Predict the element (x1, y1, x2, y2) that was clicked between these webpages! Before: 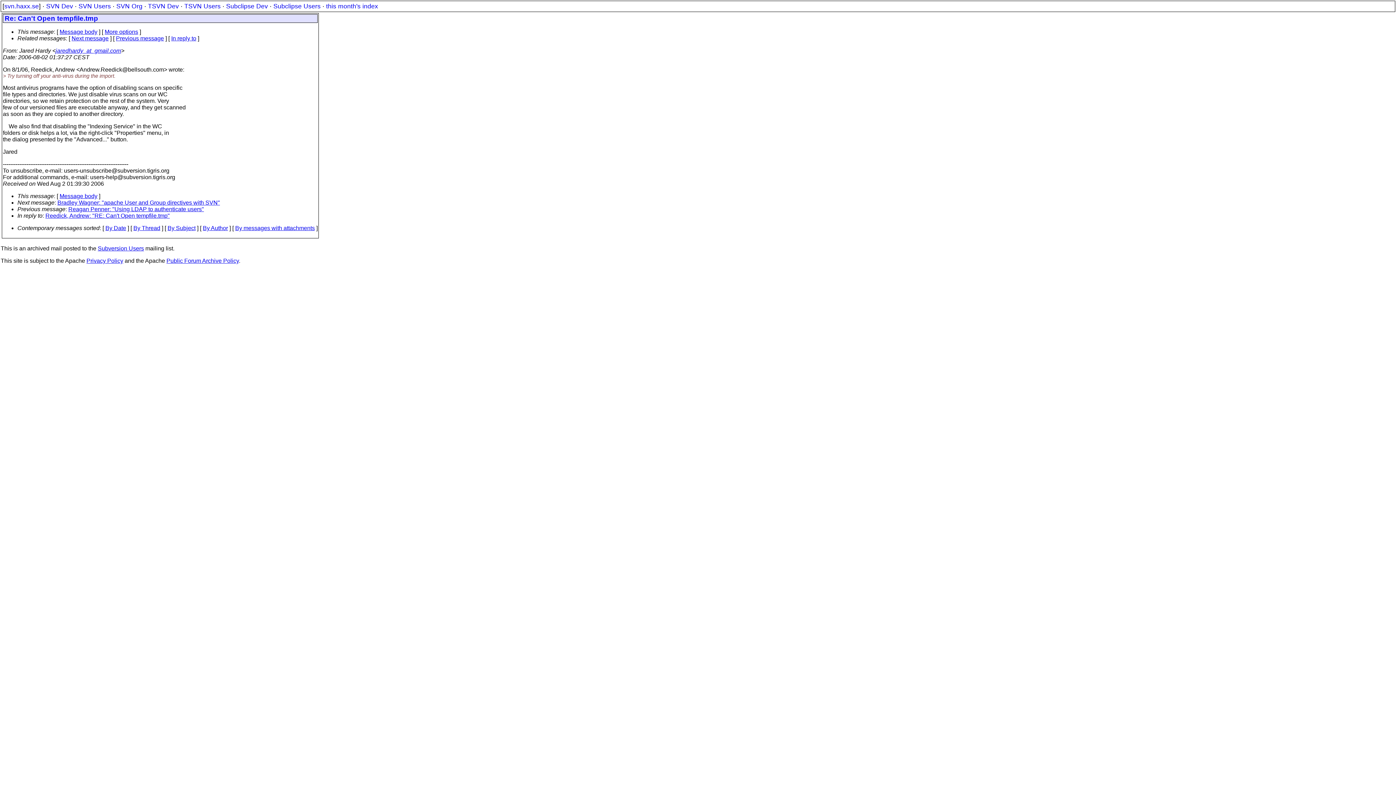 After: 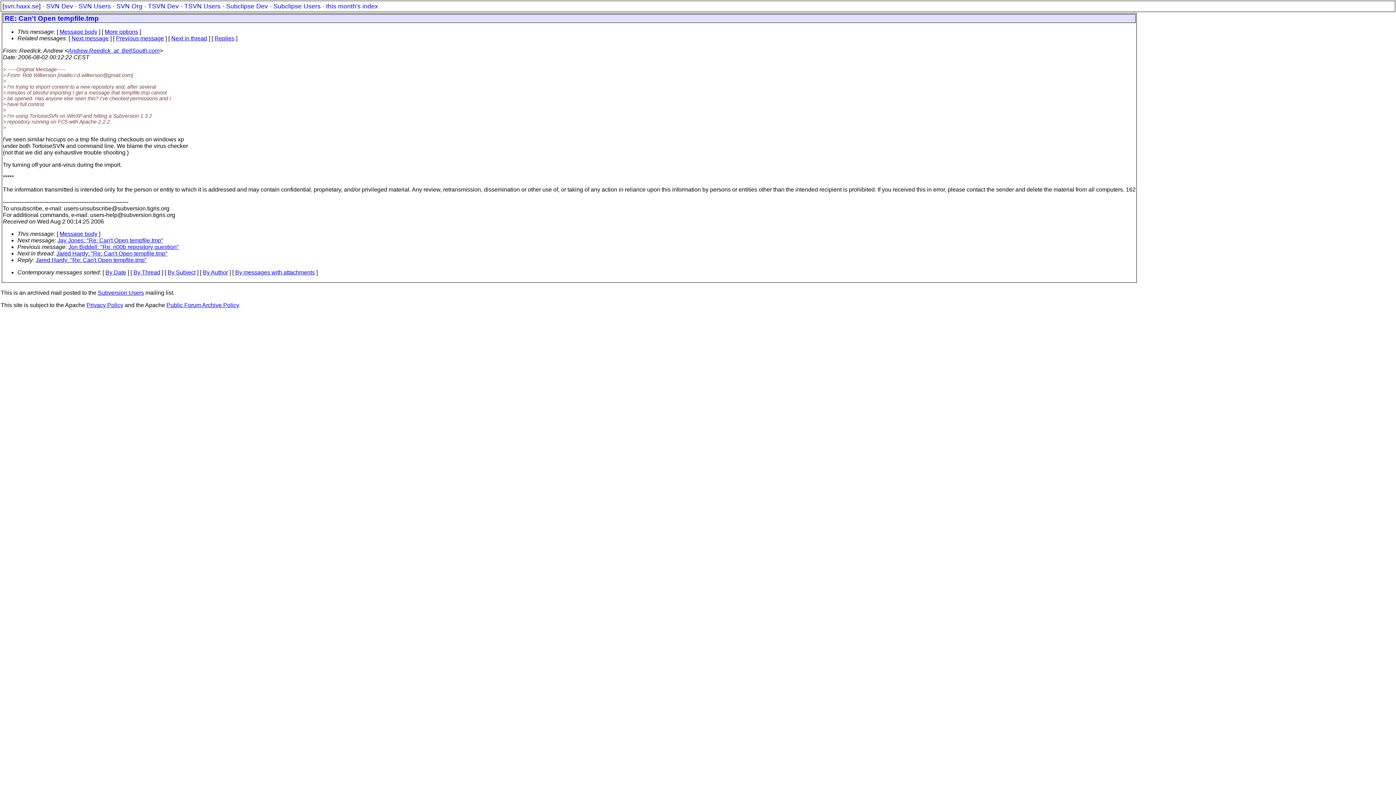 Action: bbox: (45, 212, 169, 218) label: Reedick, Andrew: "RE: Can't Open tempfile.tmp"